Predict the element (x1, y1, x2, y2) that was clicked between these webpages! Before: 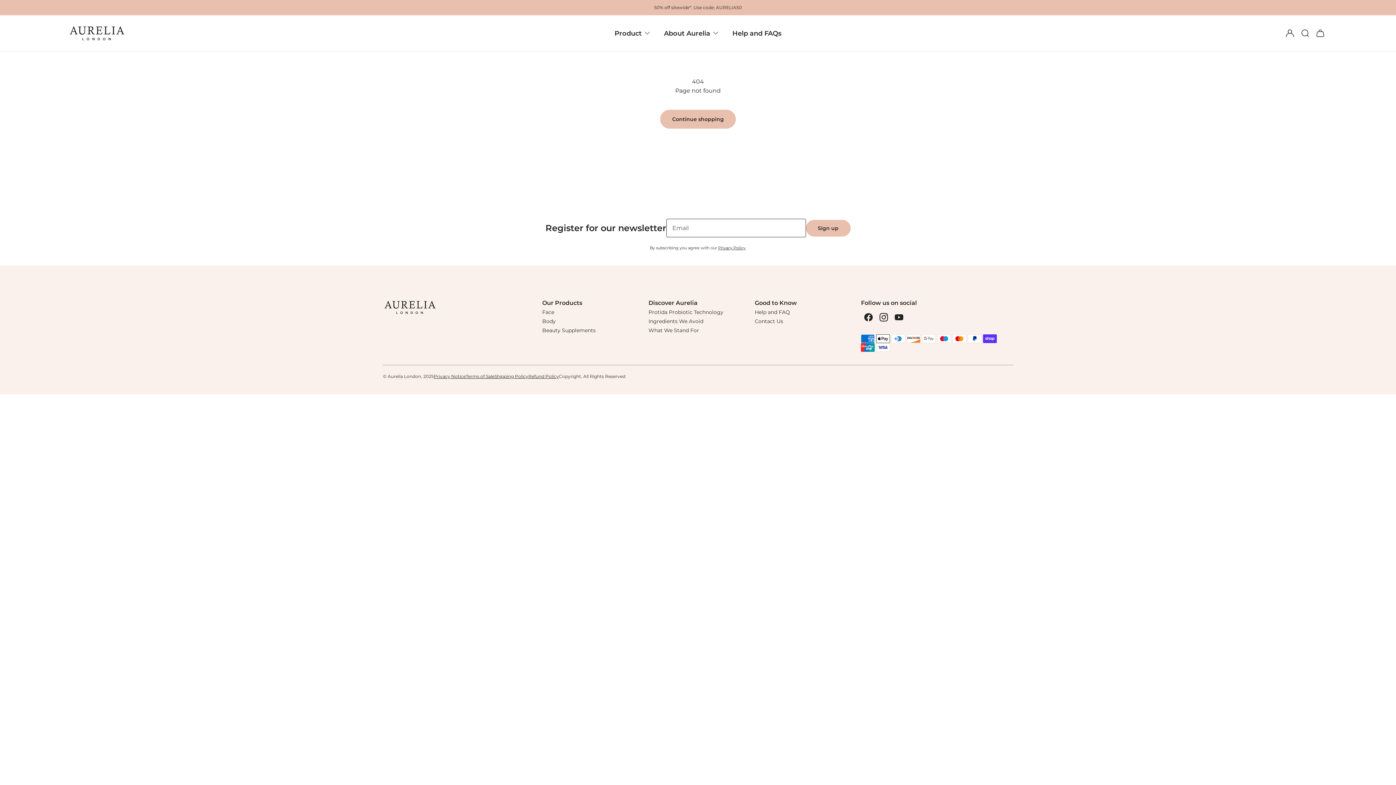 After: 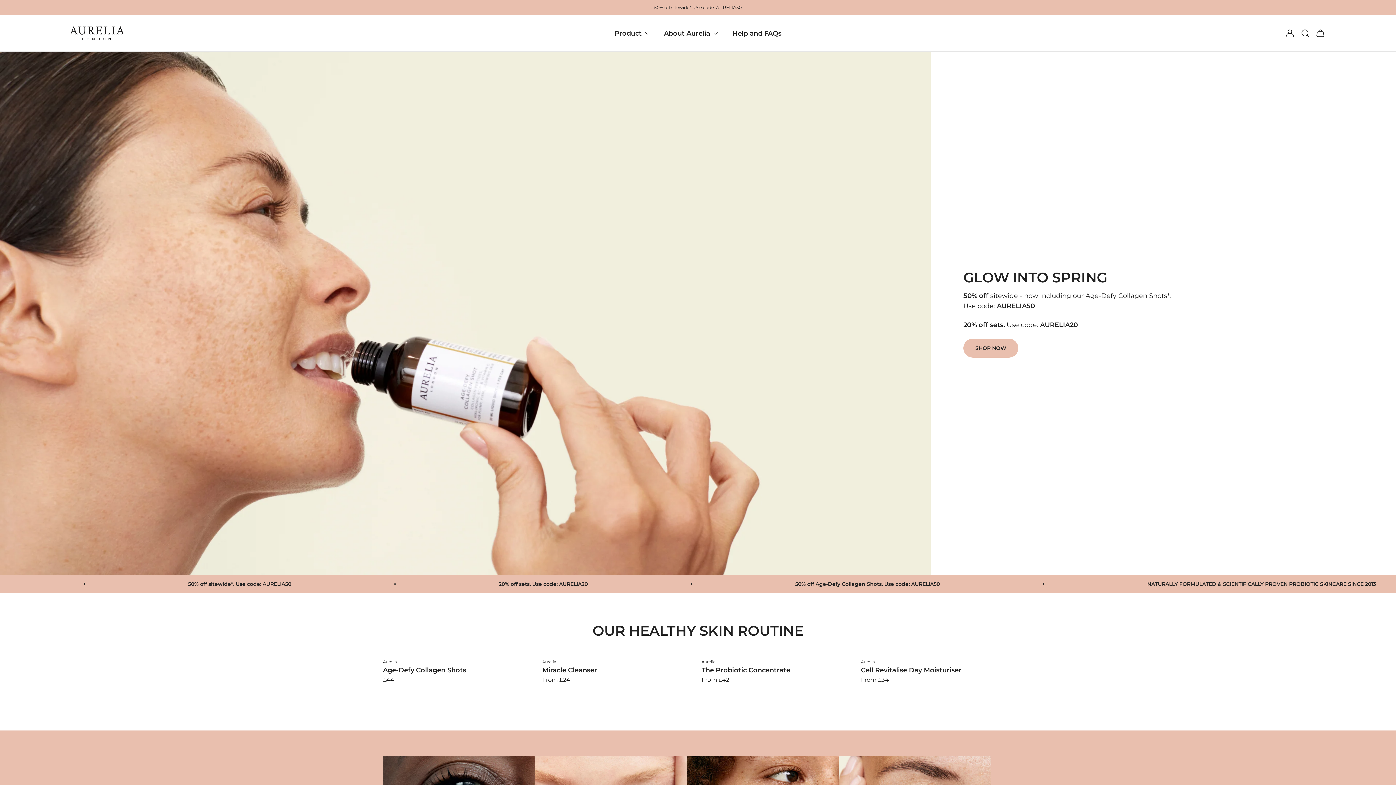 Action: bbox: (387, 373, 421, 379) label: Aurelia London